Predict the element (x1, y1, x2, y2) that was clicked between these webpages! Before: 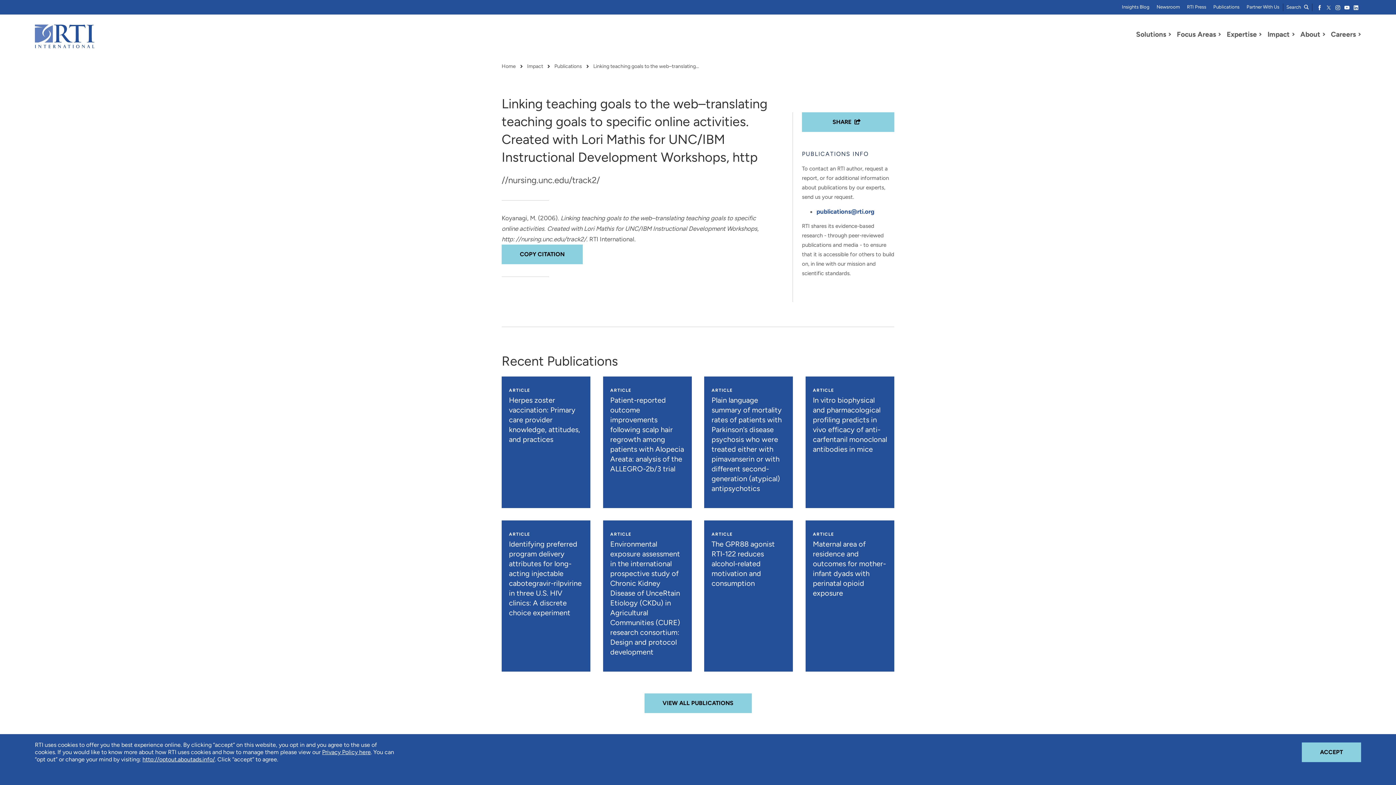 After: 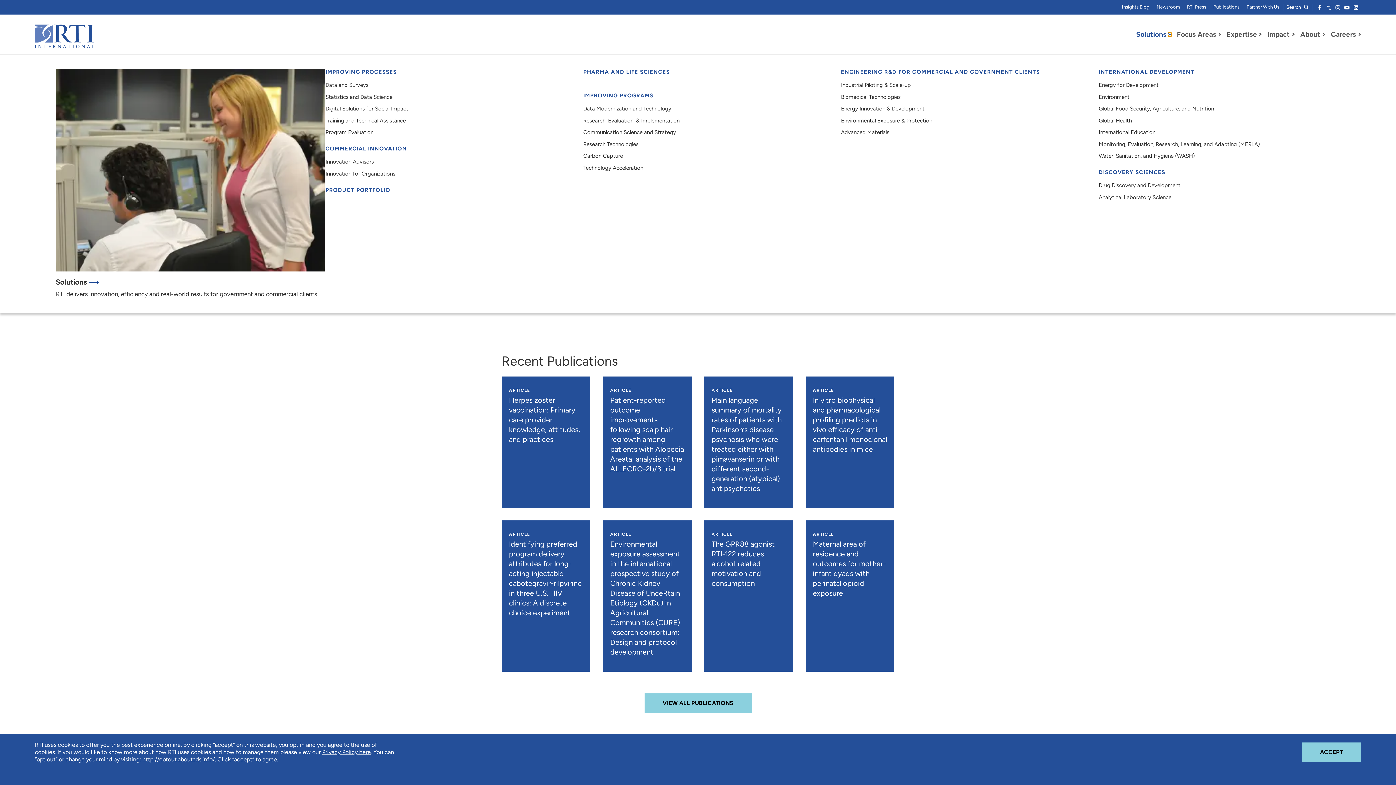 Action: bbox: (1168, 32, 1171, 36) label: Toggle Dropdown Menu for Solutions